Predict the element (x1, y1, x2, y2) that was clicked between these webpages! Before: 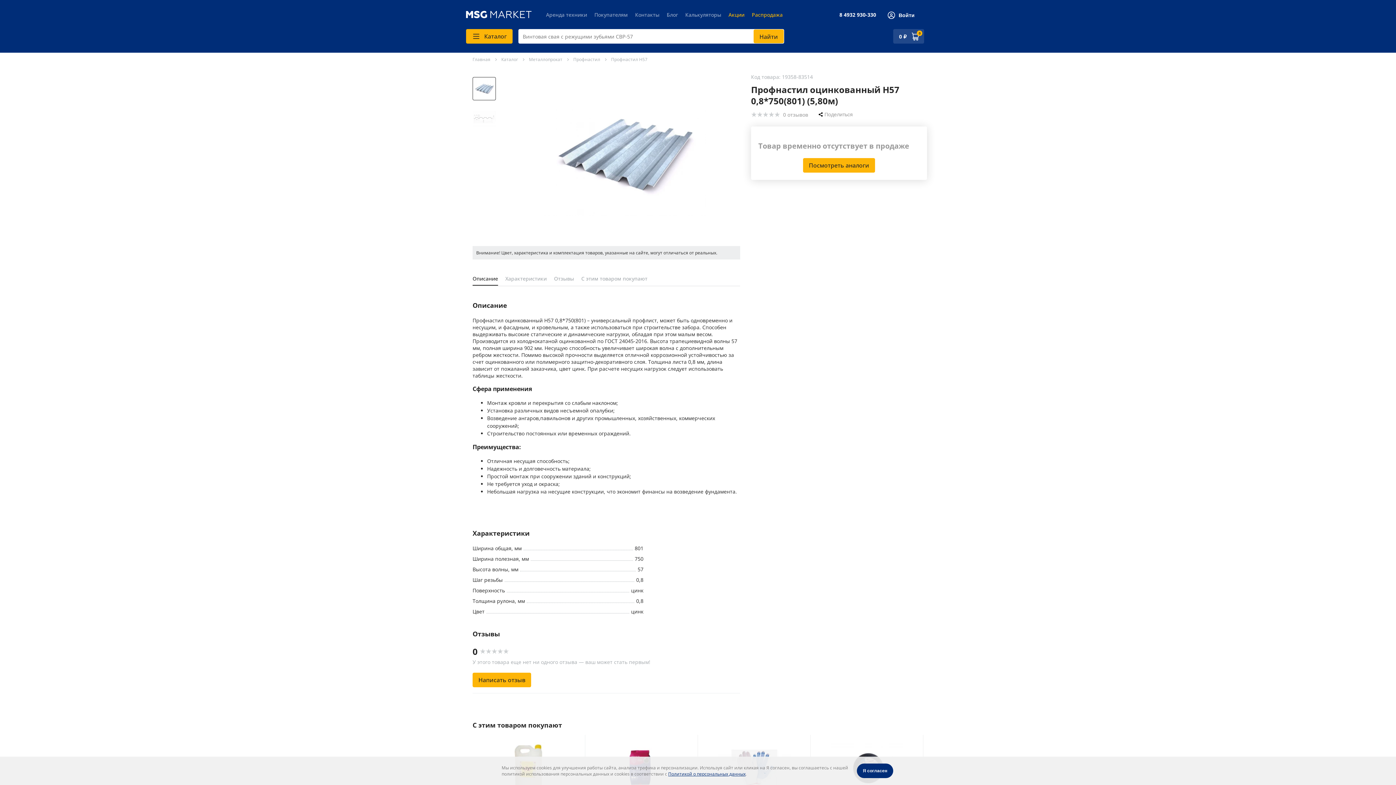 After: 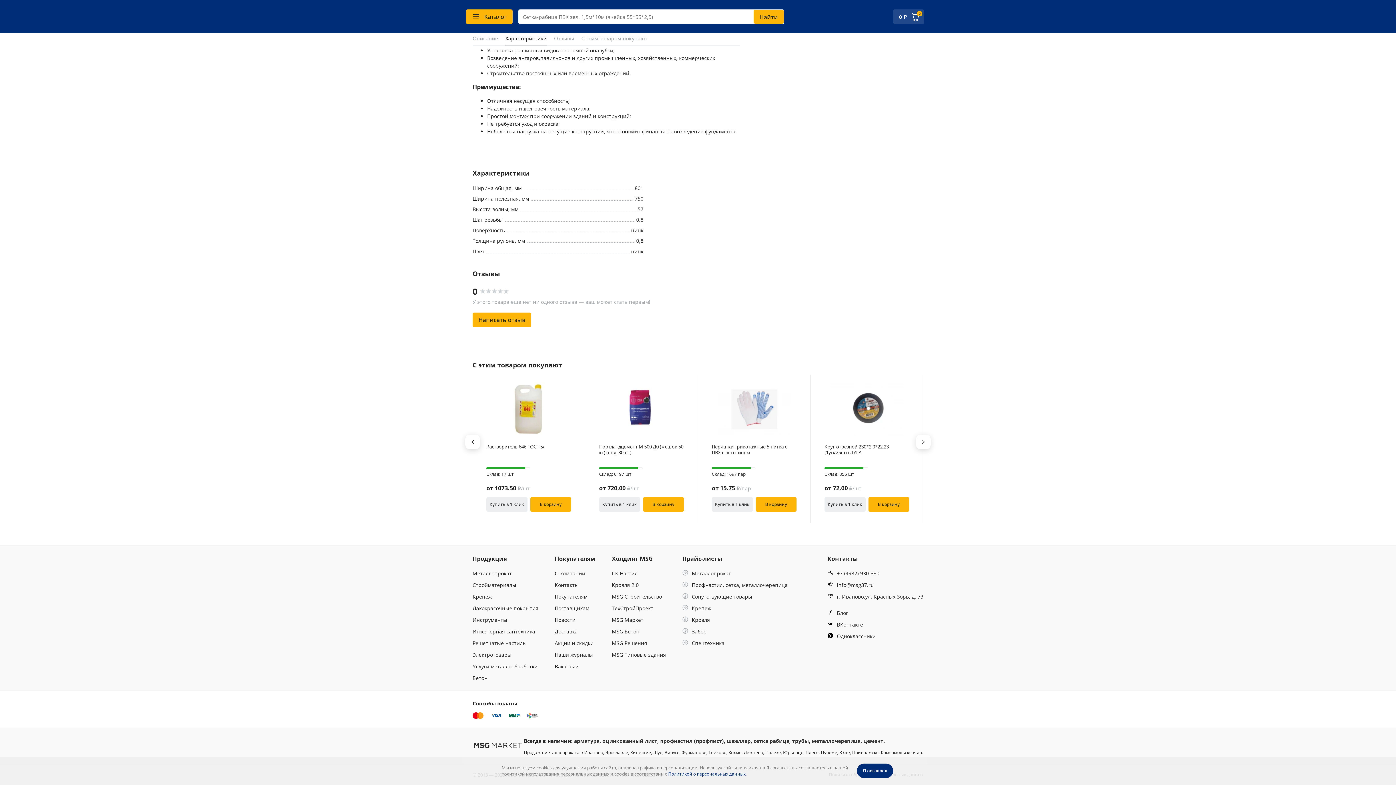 Action: bbox: (783, 111, 808, 118) label: 0 отзывов